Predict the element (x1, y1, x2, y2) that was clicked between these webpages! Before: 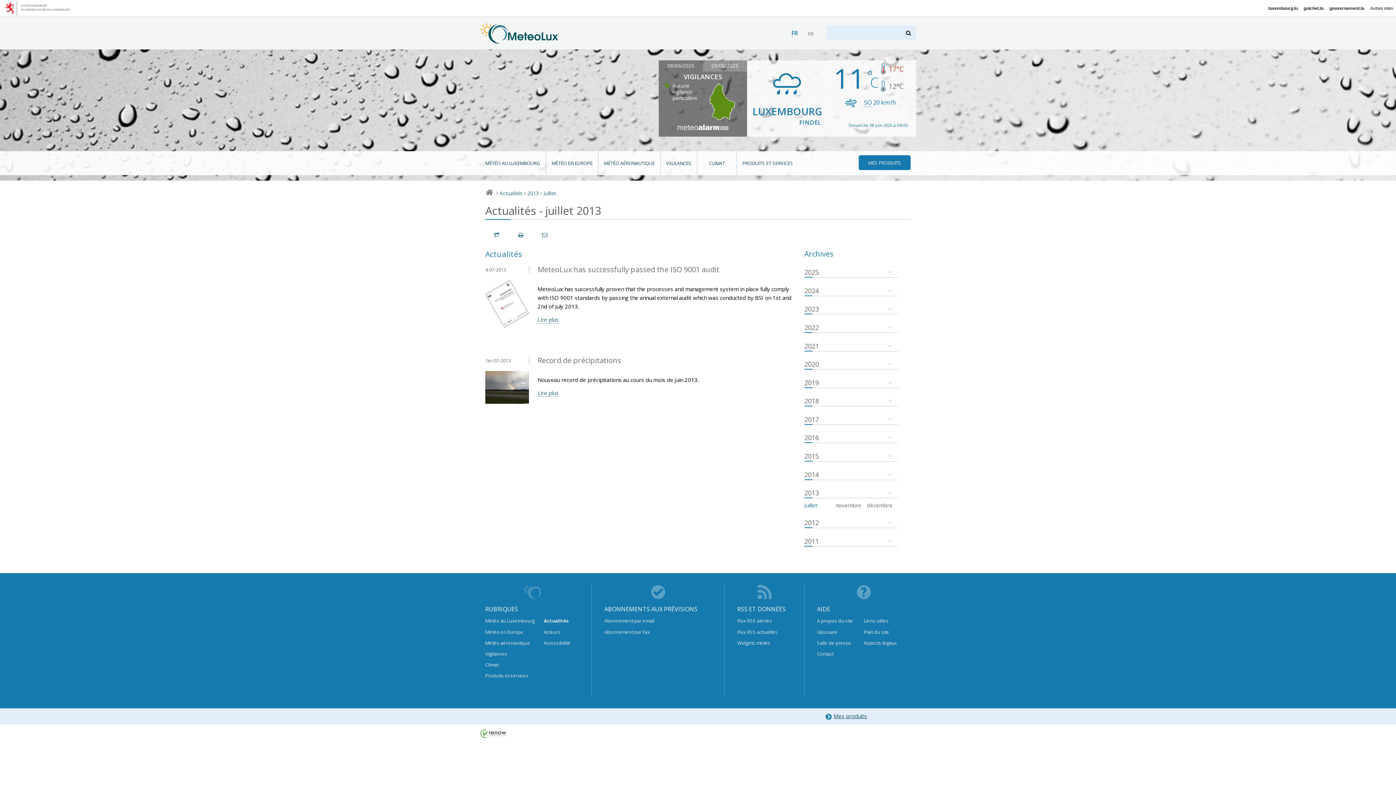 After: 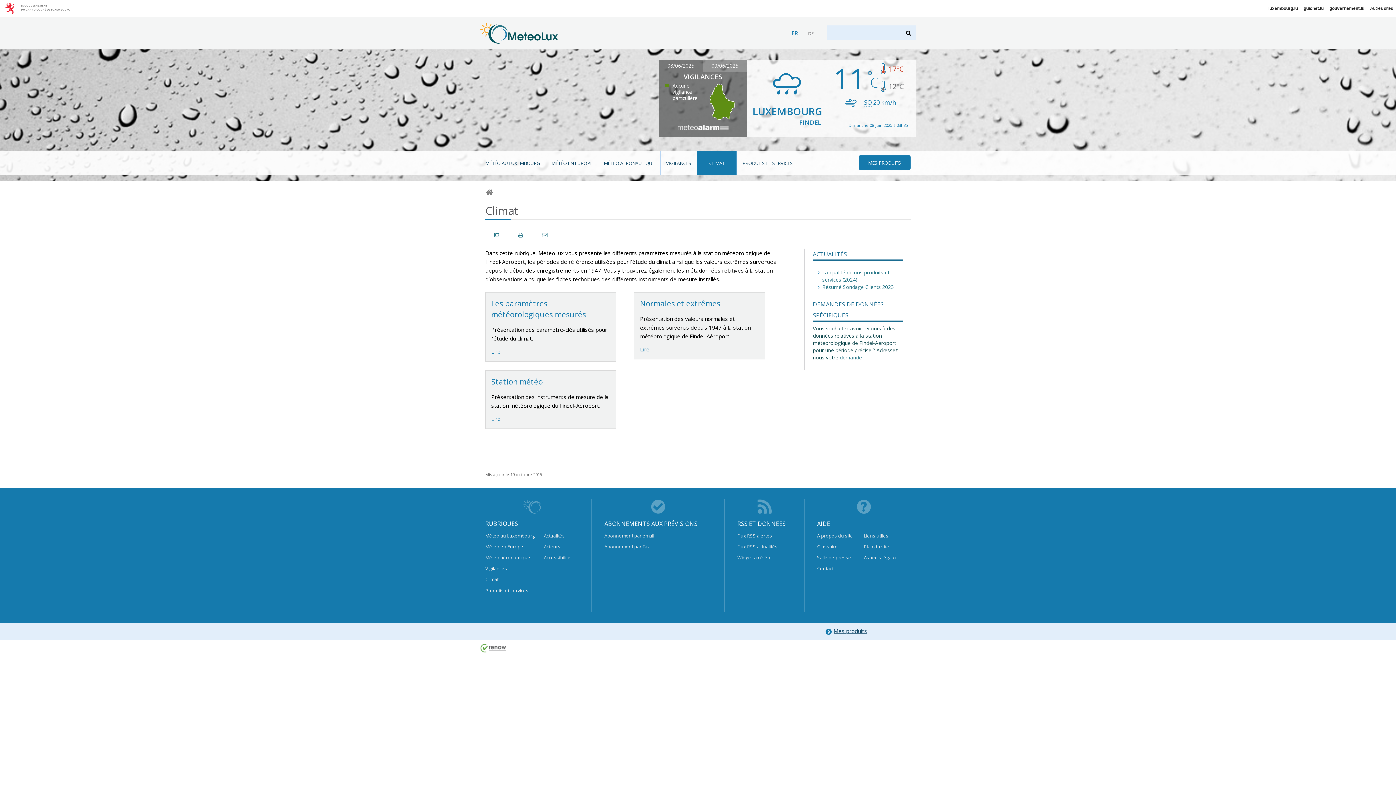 Action: bbox: (697, 151, 736, 175) label: CLIMAT